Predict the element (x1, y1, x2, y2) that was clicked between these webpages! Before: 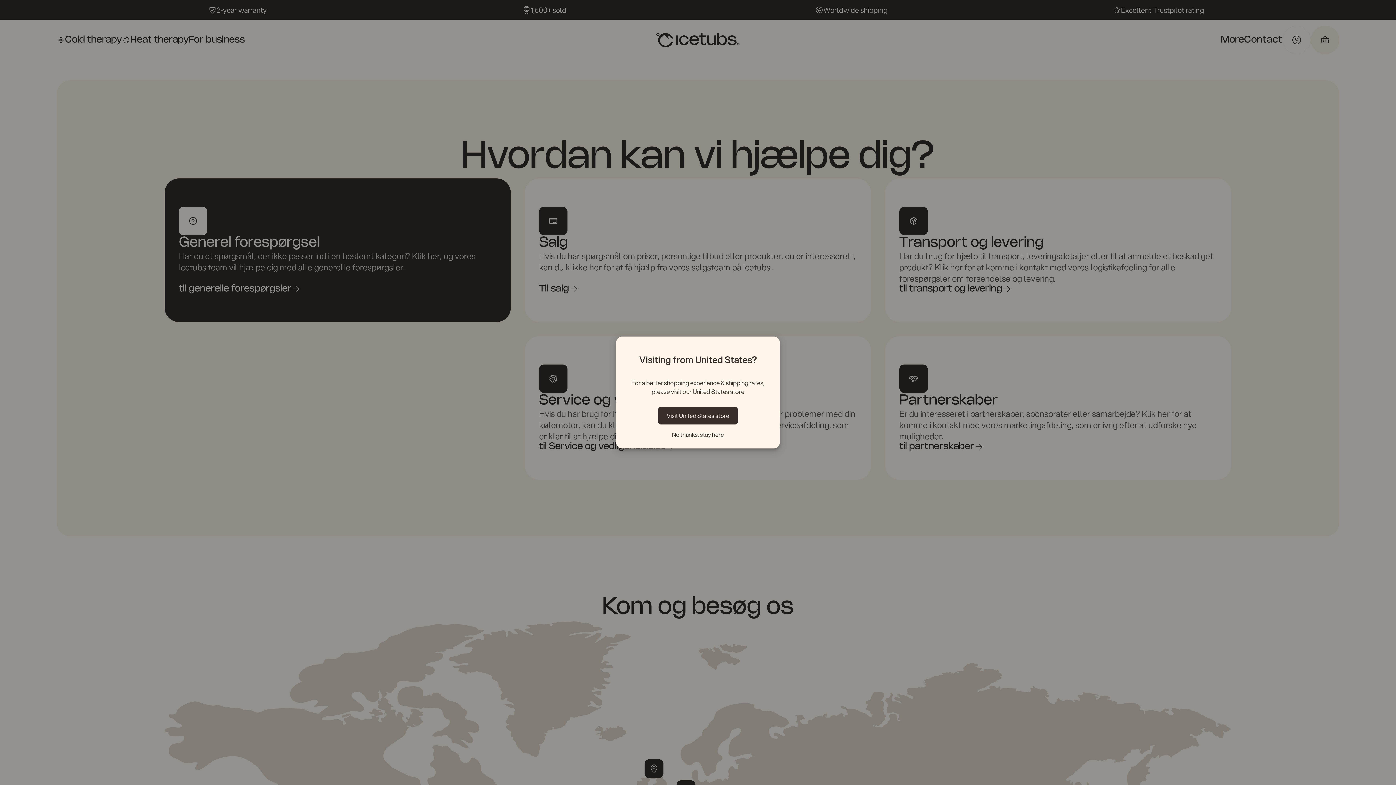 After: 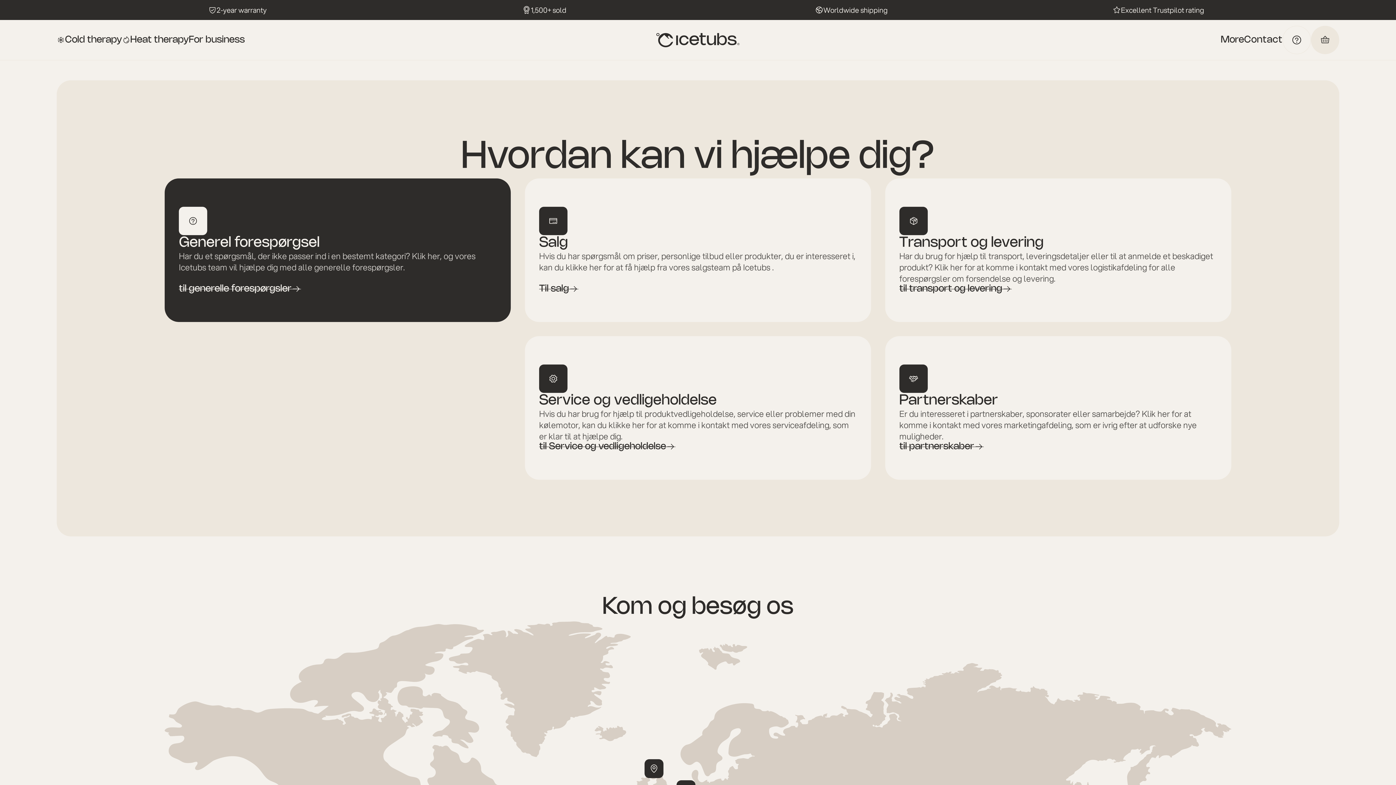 Action: label: Visit United States store bbox: (658, 407, 738, 424)